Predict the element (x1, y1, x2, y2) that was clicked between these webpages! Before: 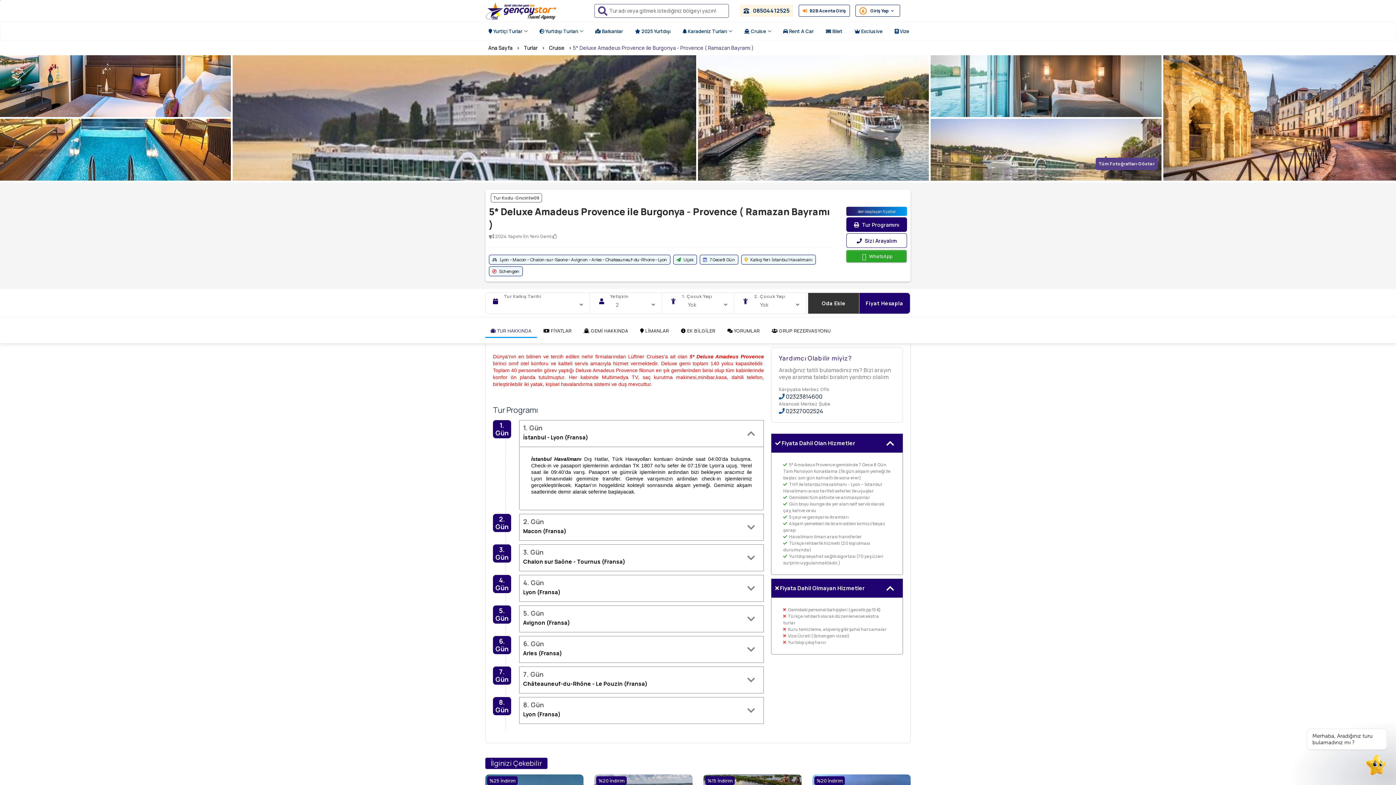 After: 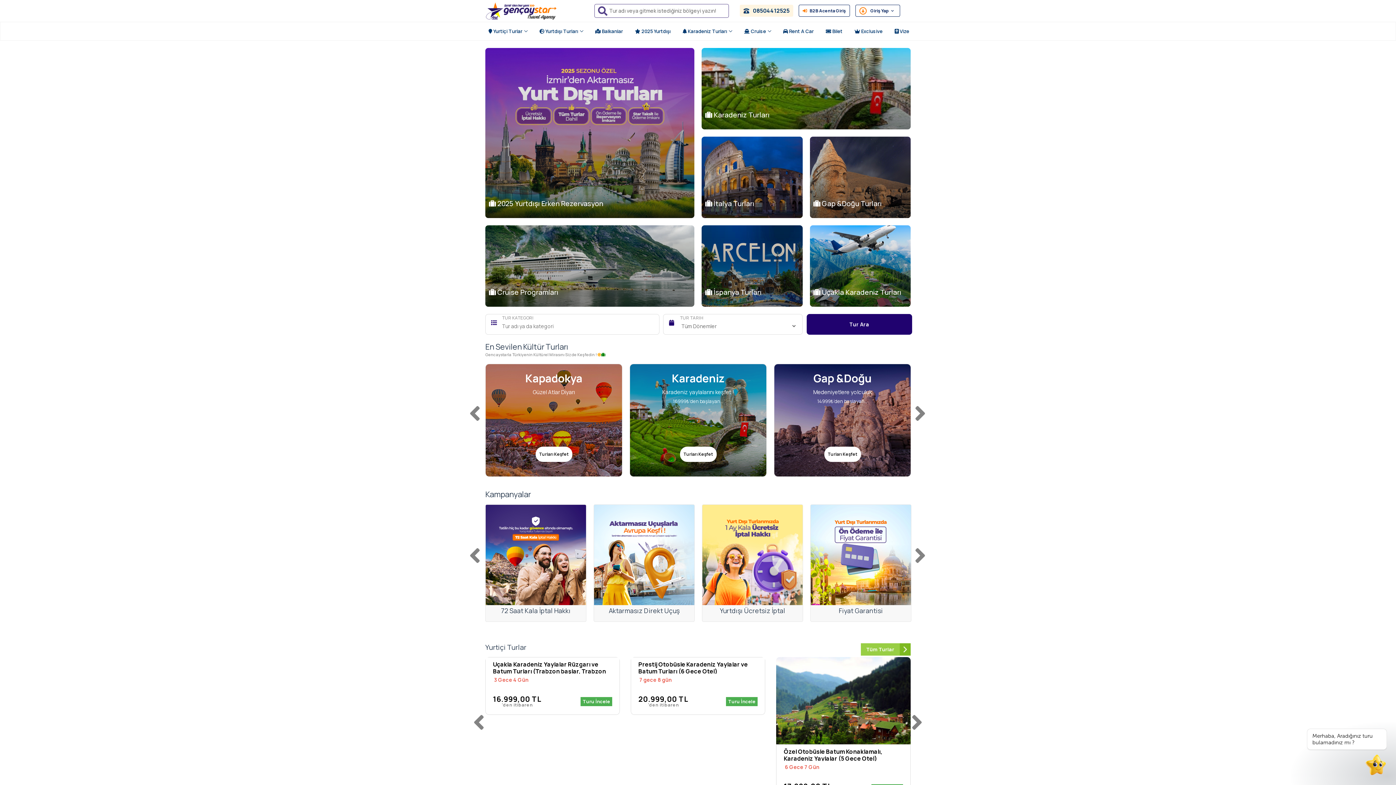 Action: label: Ana Sayfa bbox: (485, 44, 515, 51)